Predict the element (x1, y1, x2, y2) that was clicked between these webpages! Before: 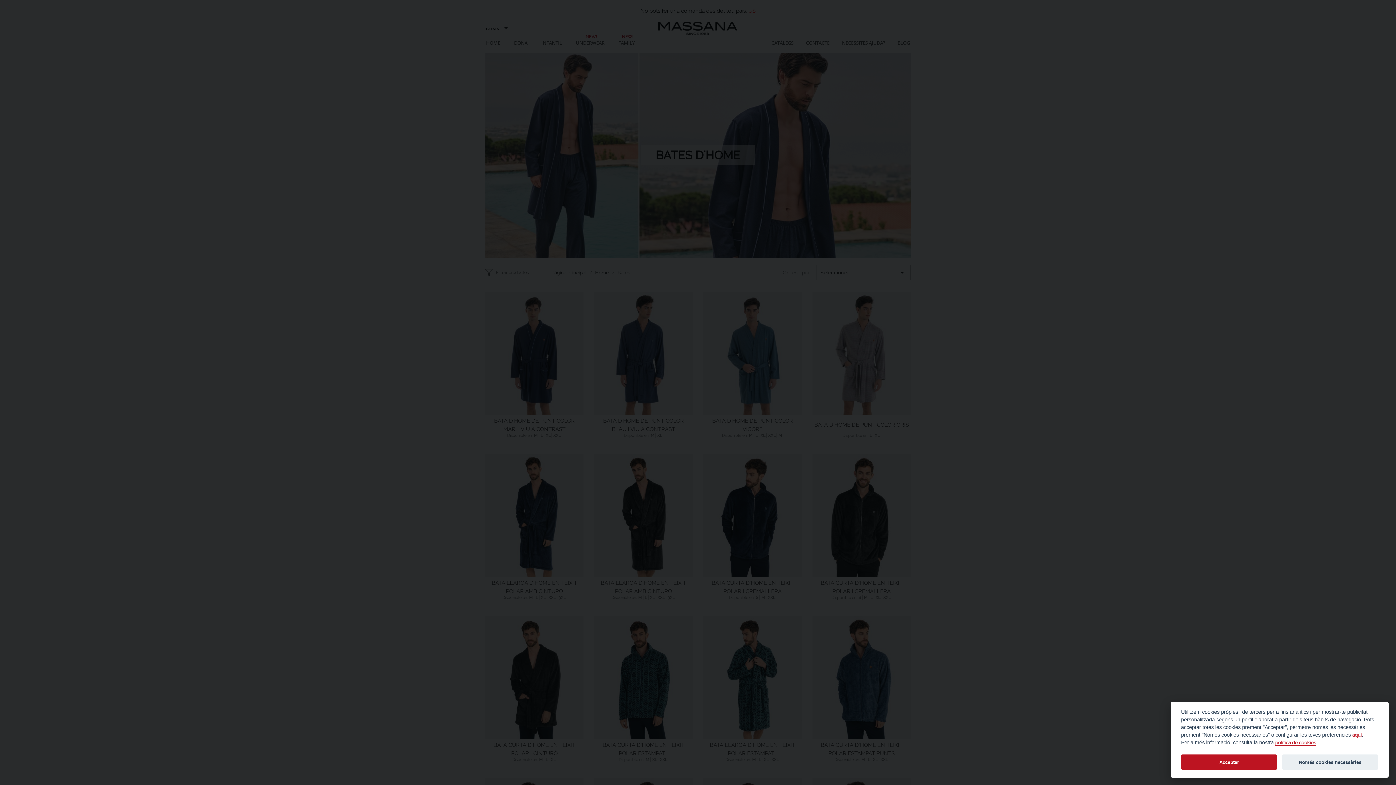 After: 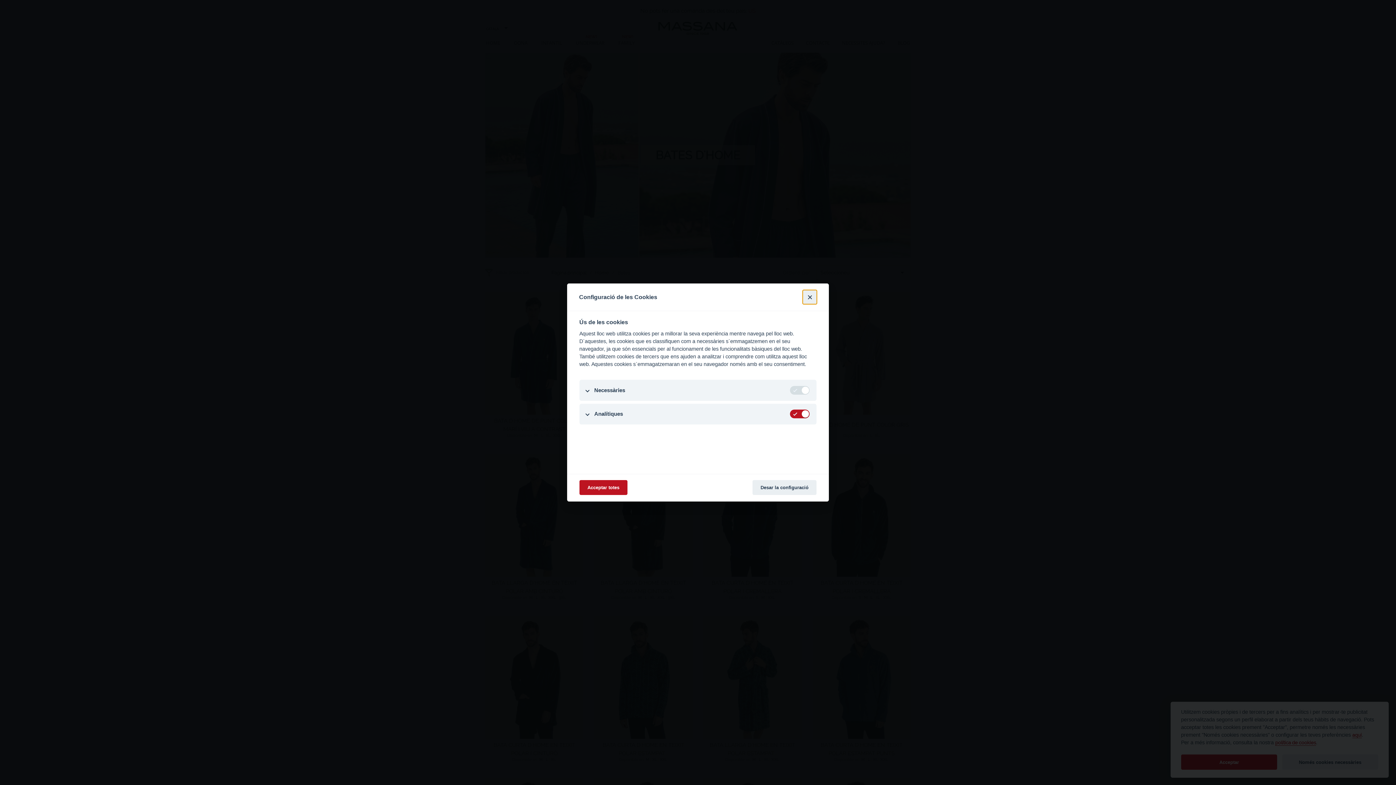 Action: label: Configuració de cookies bbox: (1352, 732, 1362, 738)